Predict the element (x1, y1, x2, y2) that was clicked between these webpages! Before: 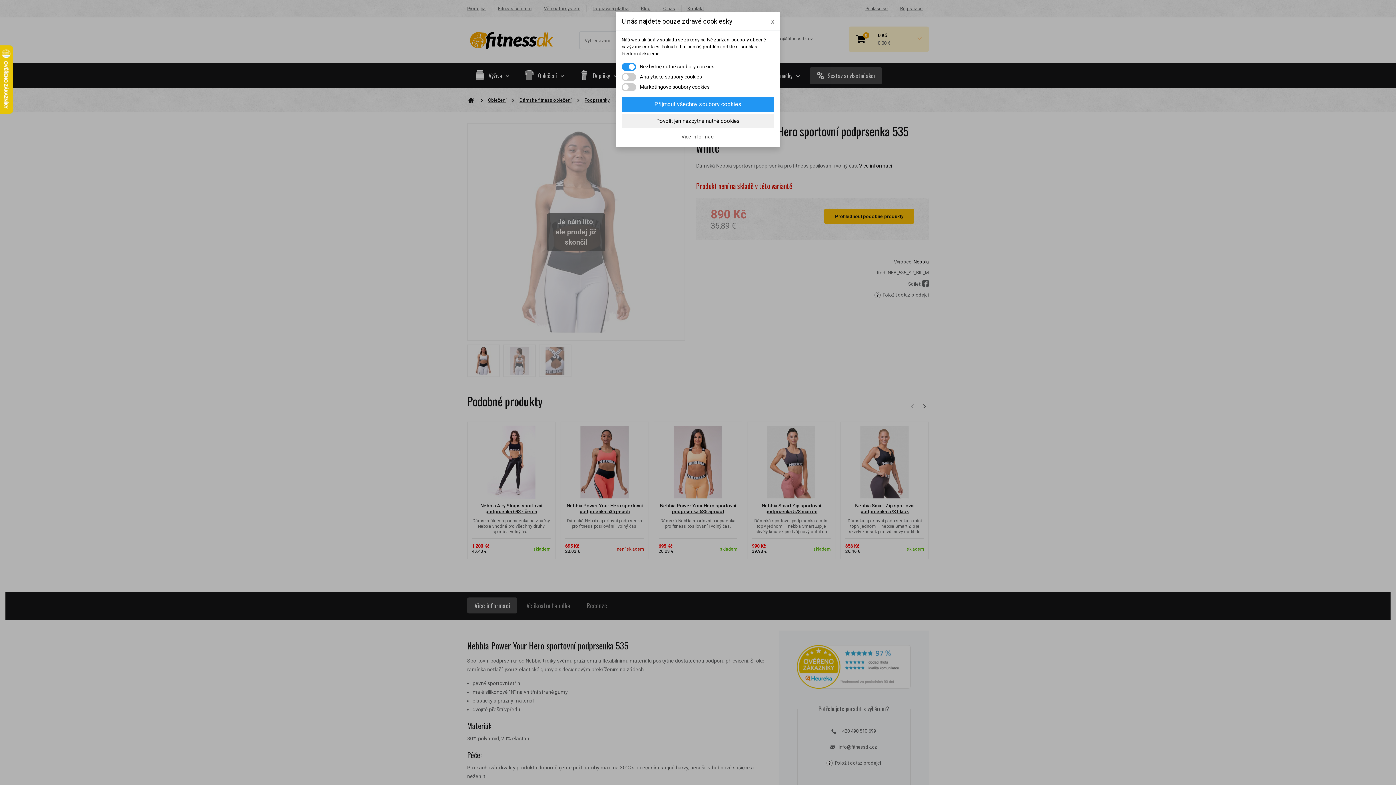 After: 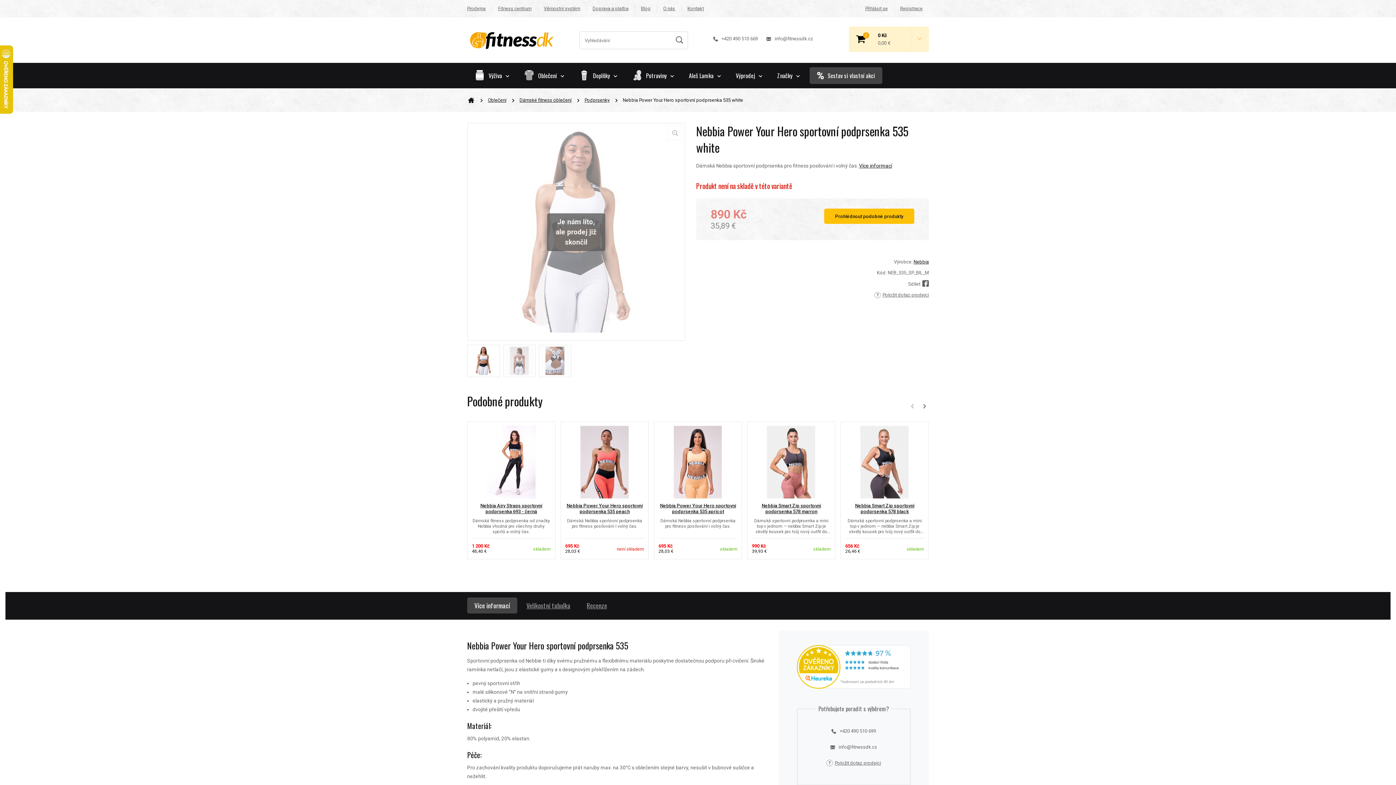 Action: bbox: (771, 17, 774, 25) label: x